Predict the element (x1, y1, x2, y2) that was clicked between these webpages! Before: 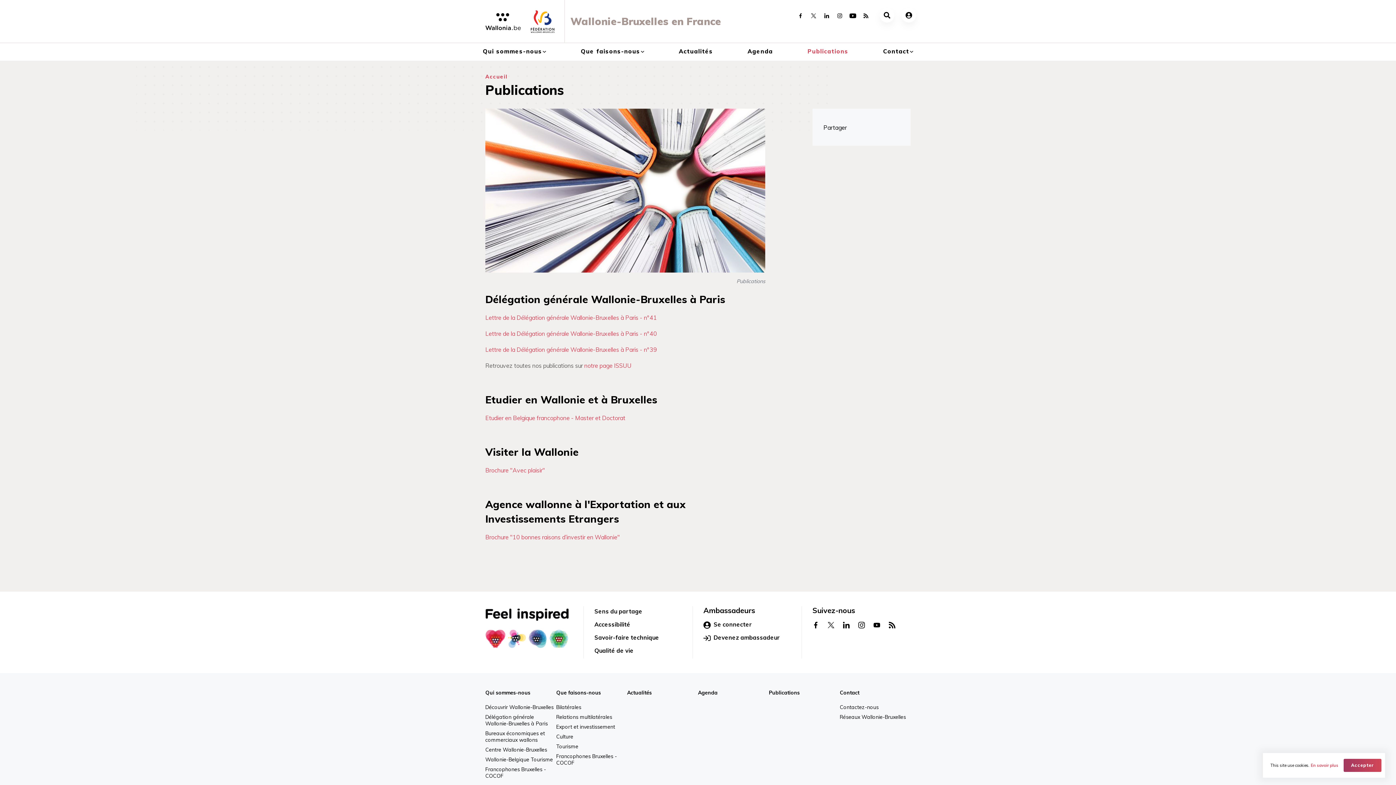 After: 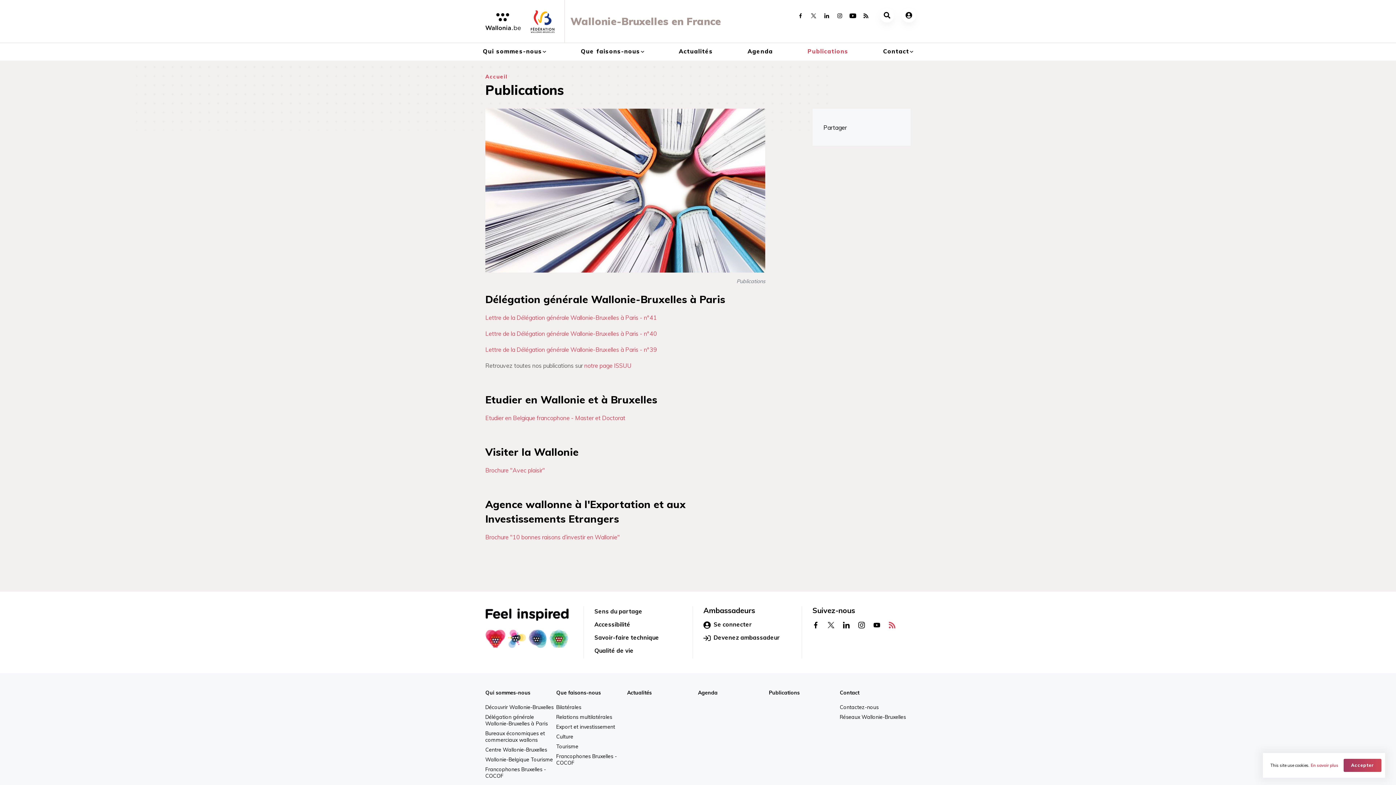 Action: bbox: (889, 619, 895, 629)